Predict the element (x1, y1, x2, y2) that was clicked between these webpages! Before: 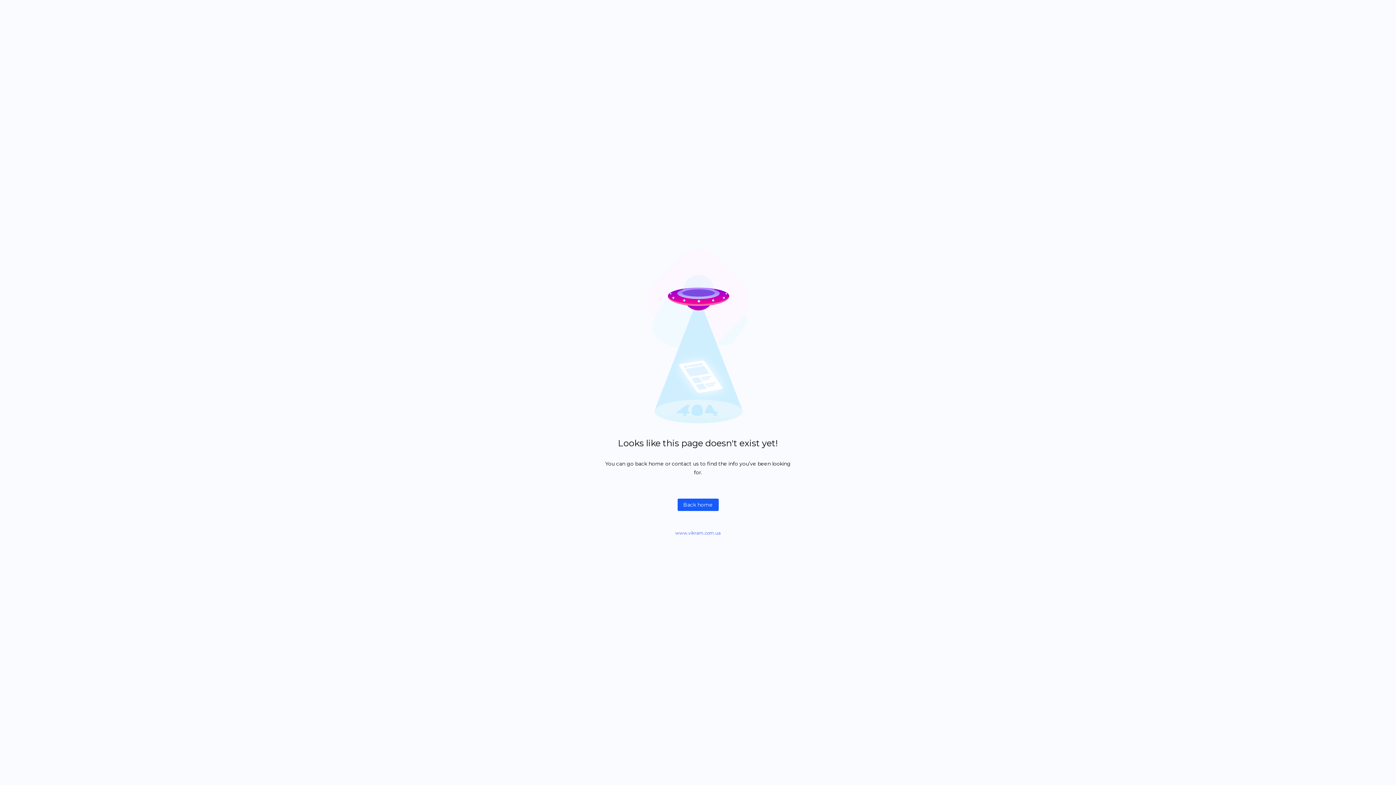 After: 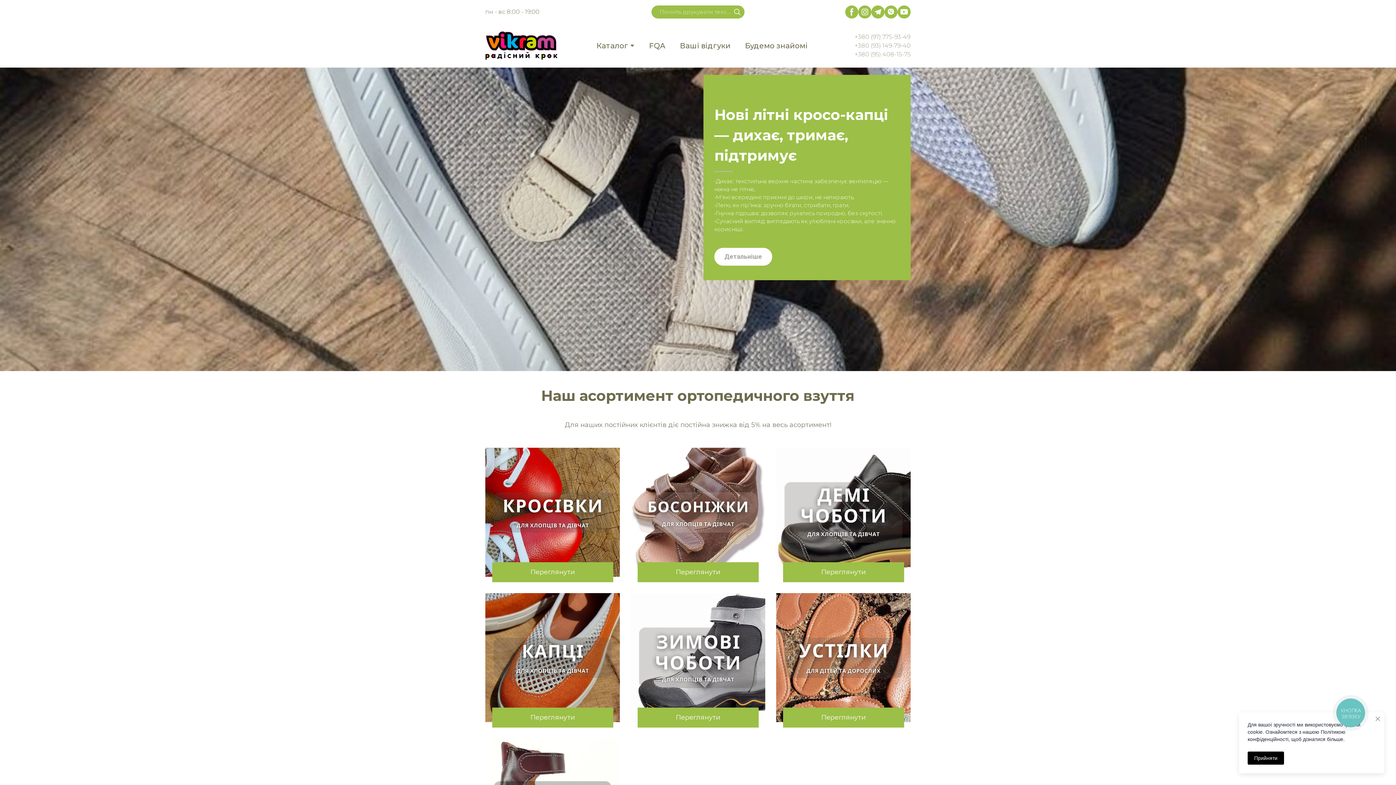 Action: label: www.vikram.com.ua bbox: (675, 530, 720, 536)